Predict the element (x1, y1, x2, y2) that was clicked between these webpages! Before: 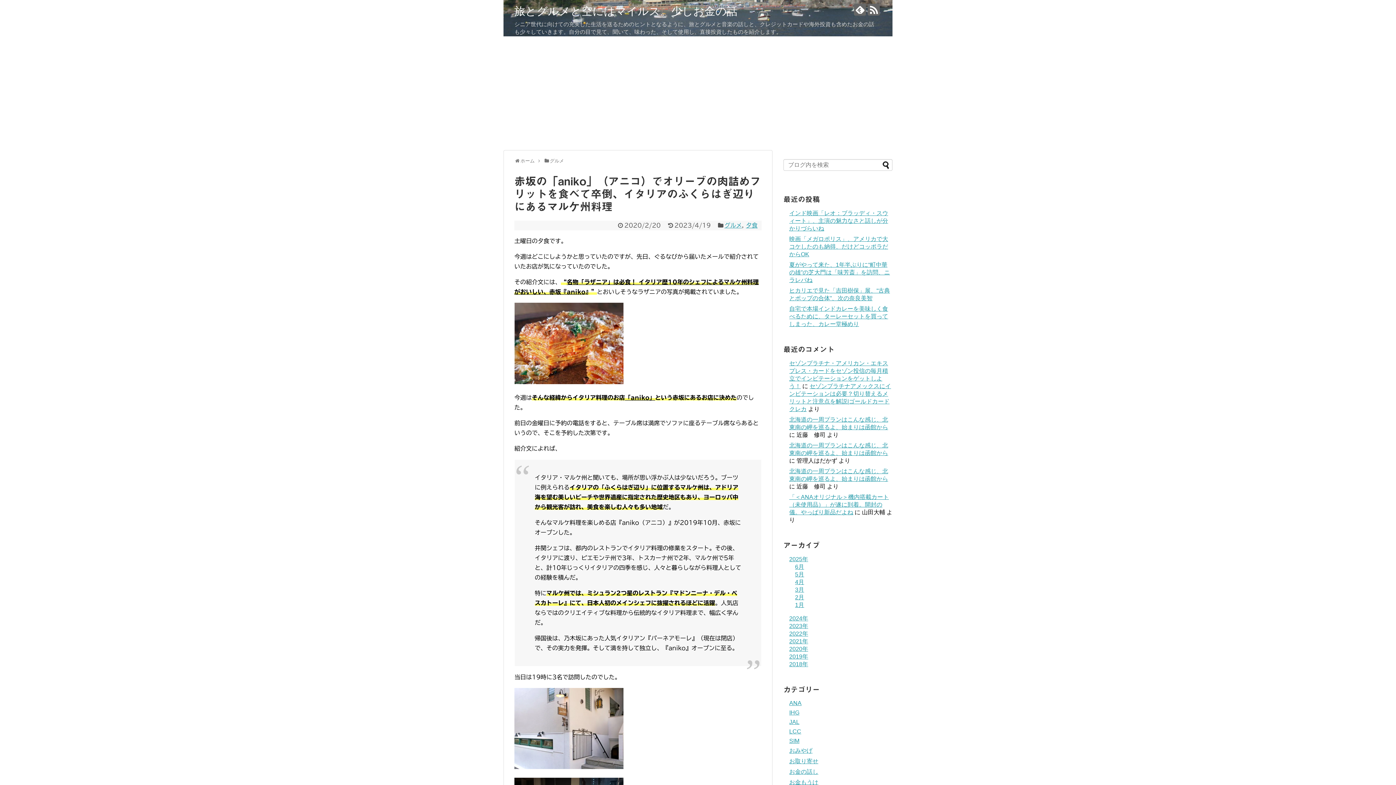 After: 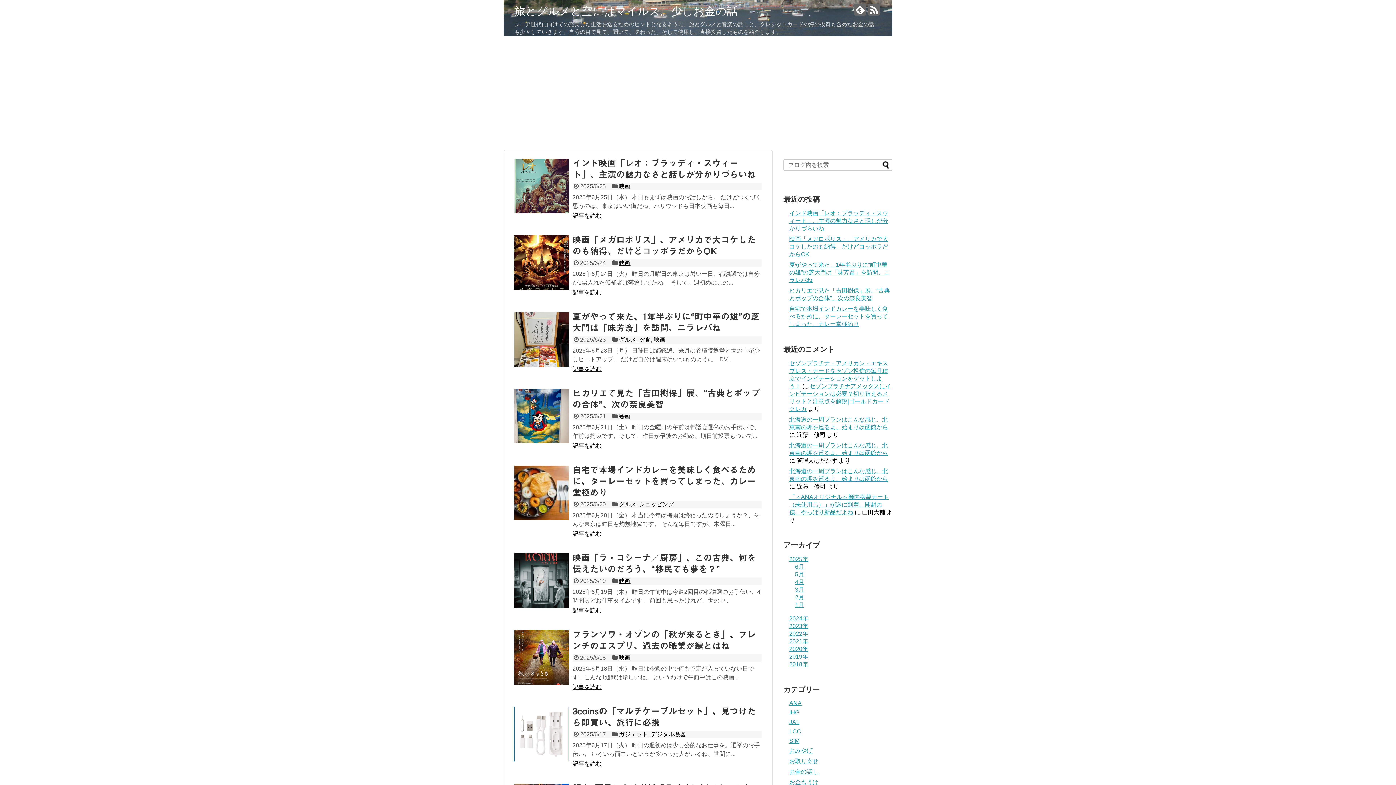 Action: label: 旅とグルメと空にはマイルス。少しお金の話 bbox: (514, 5, 737, 17)